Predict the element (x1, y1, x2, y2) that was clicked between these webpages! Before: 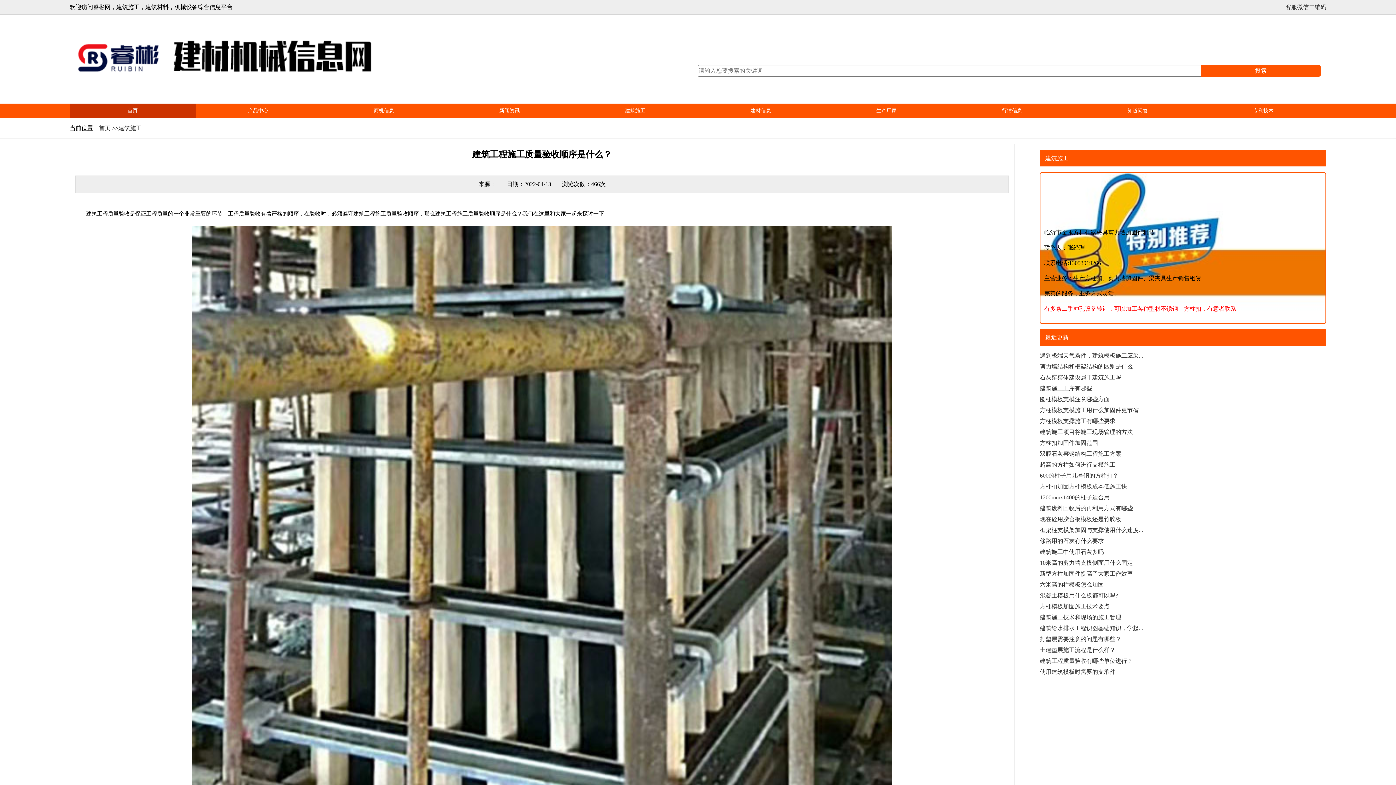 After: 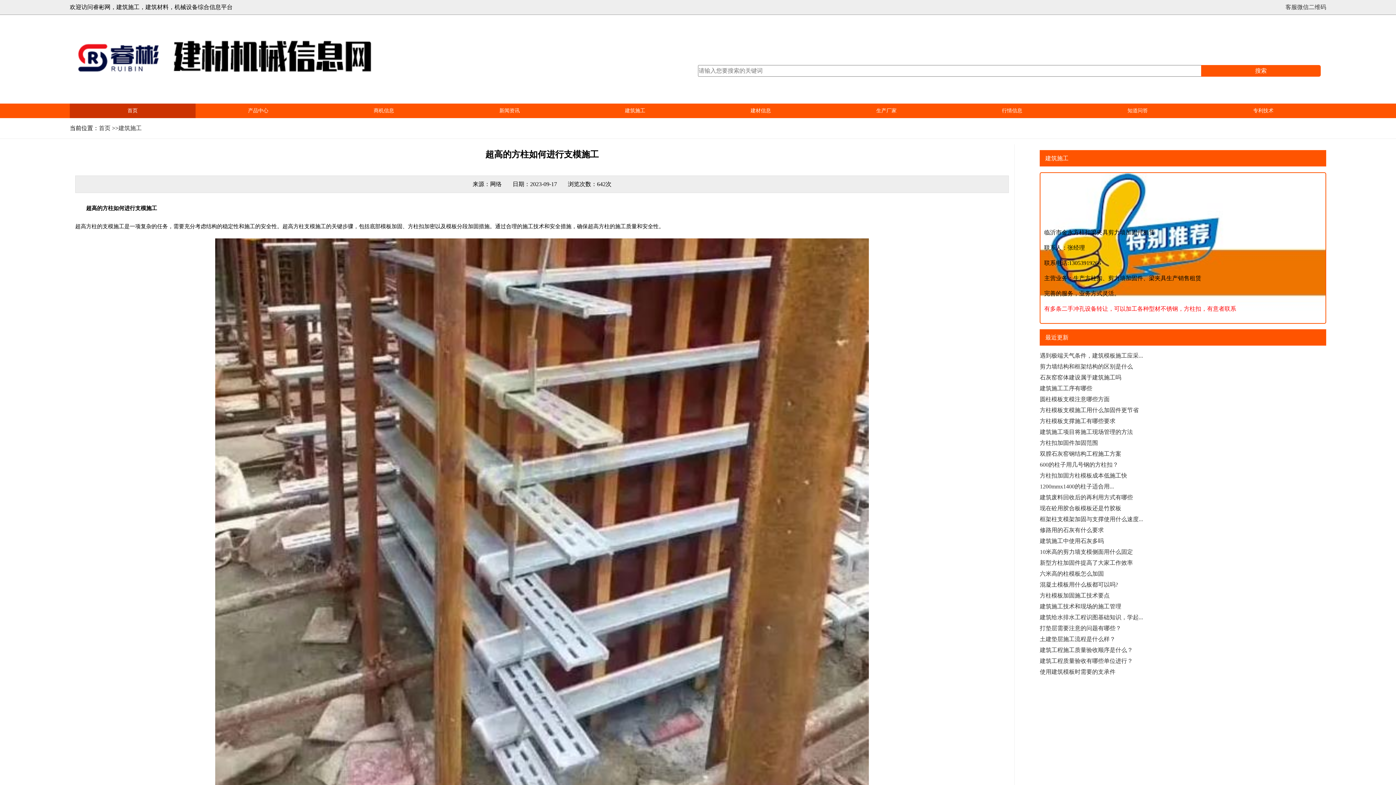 Action: label: 超高的方柱如何进行支模施工 bbox: (1040, 461, 1115, 467)